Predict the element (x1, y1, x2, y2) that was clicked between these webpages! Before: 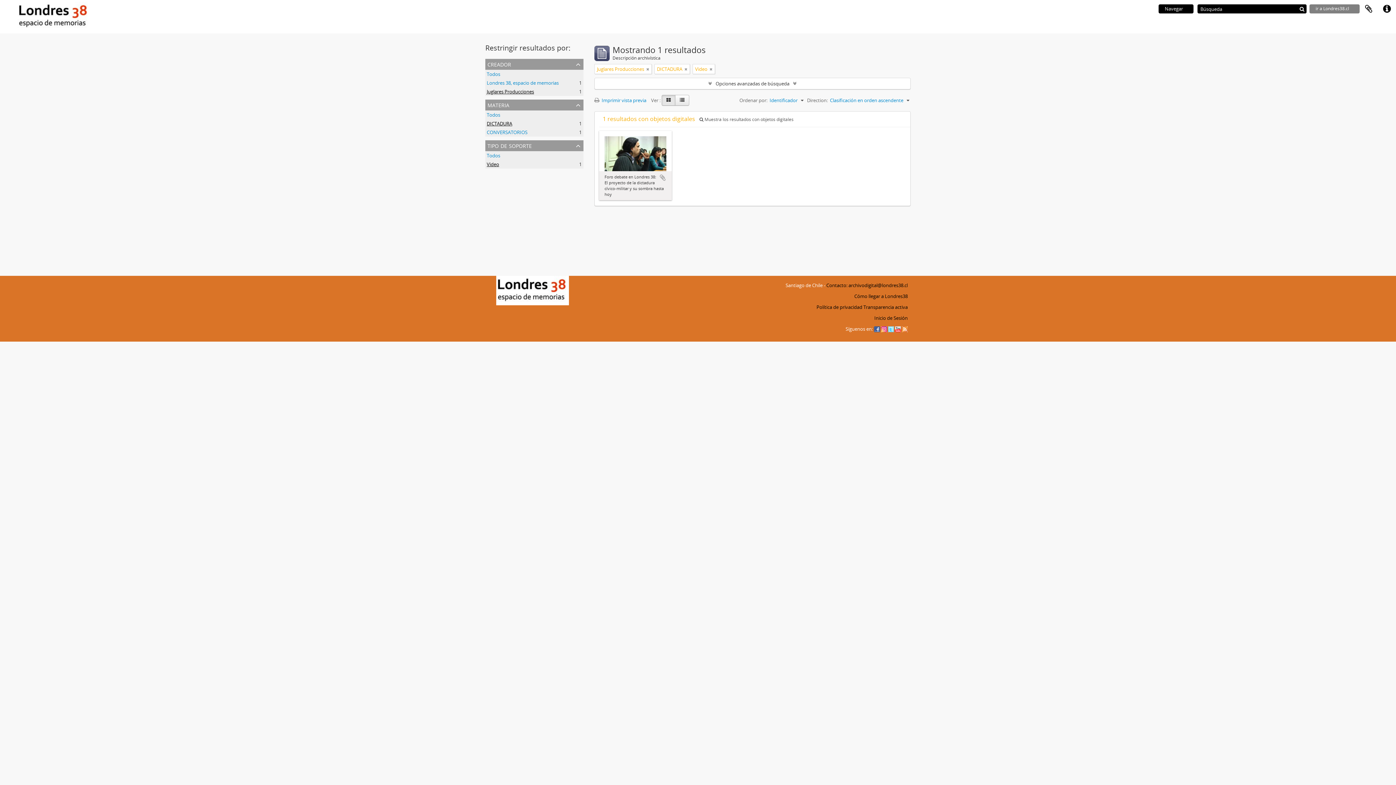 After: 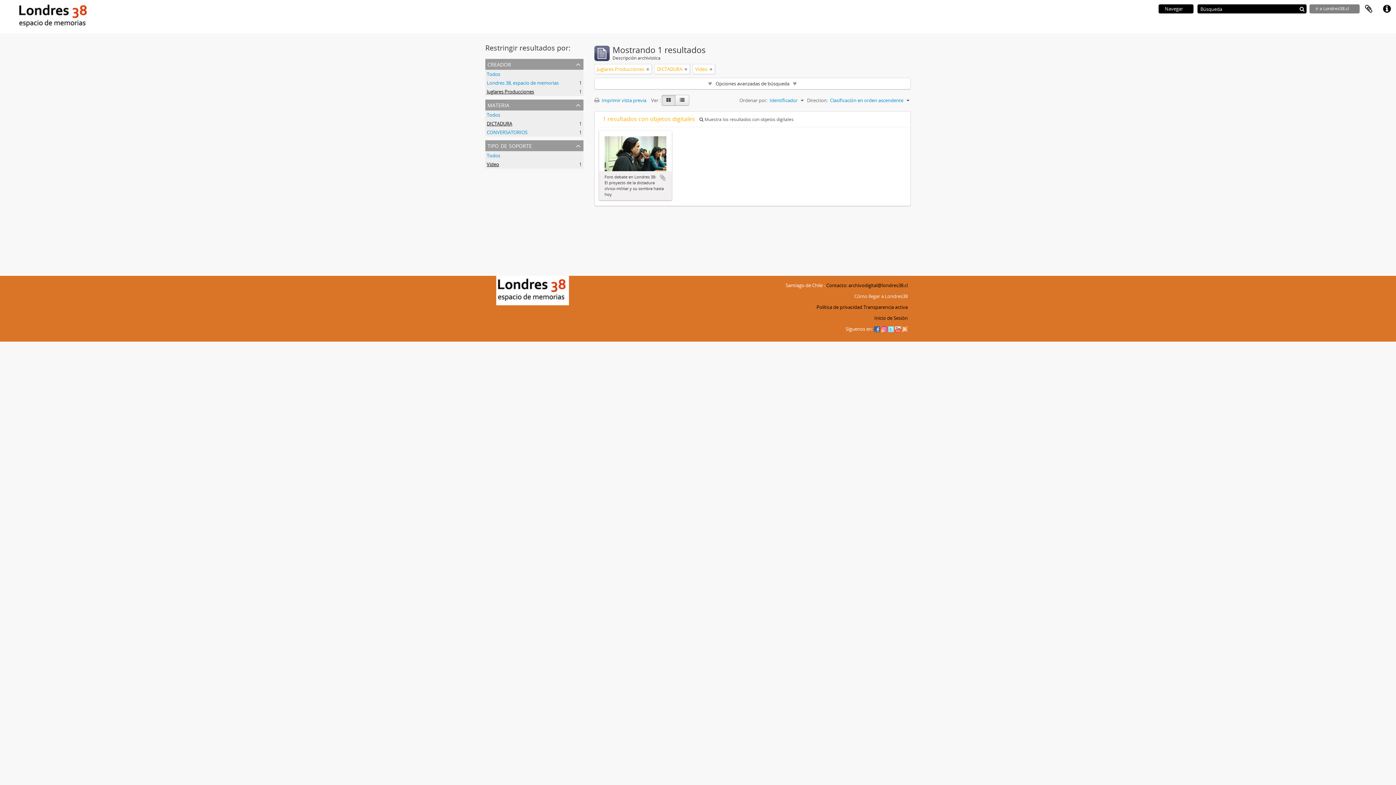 Action: bbox: (854, 292, 908, 299) label: Cómo llegar a Londres38